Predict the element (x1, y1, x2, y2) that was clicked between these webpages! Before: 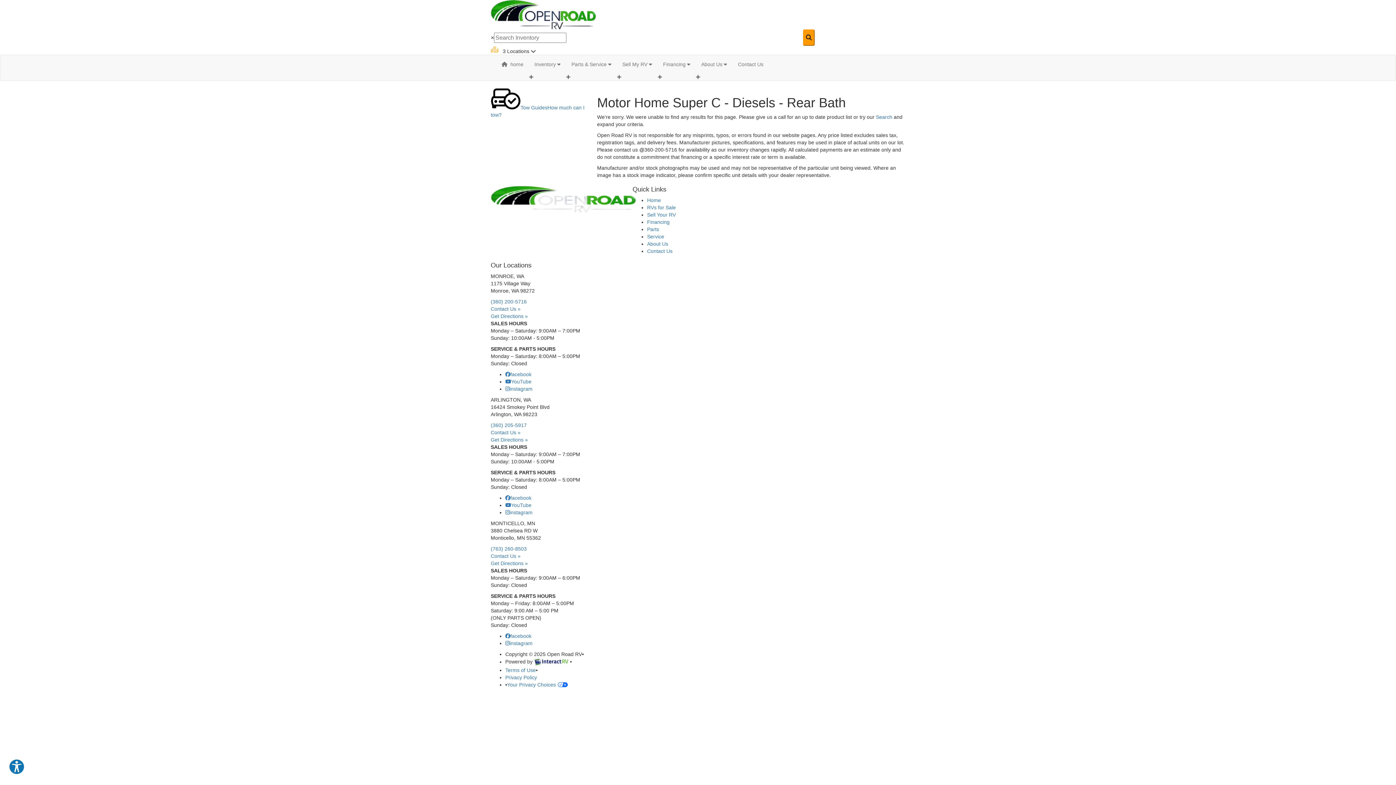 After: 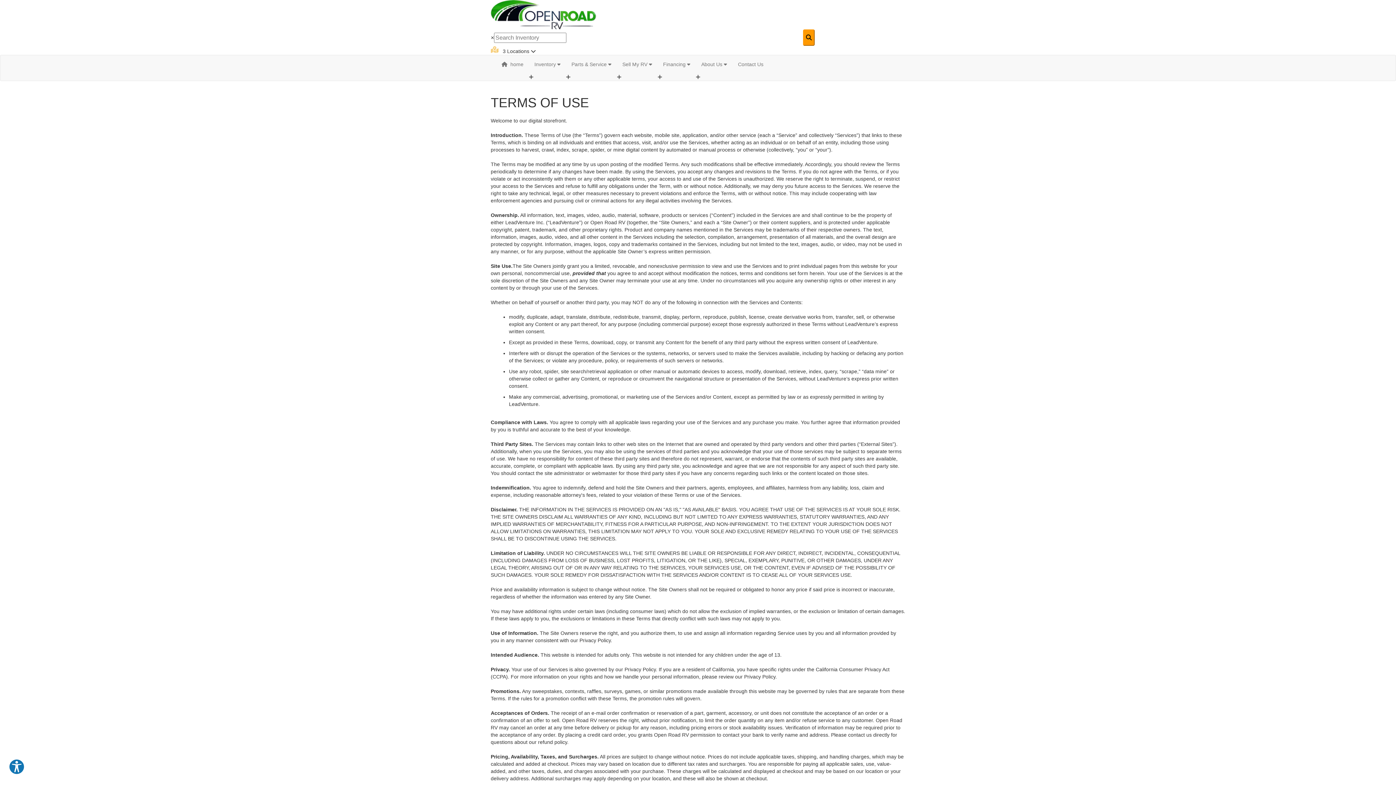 Action: bbox: (505, 667, 536, 673) label: Terms of Use